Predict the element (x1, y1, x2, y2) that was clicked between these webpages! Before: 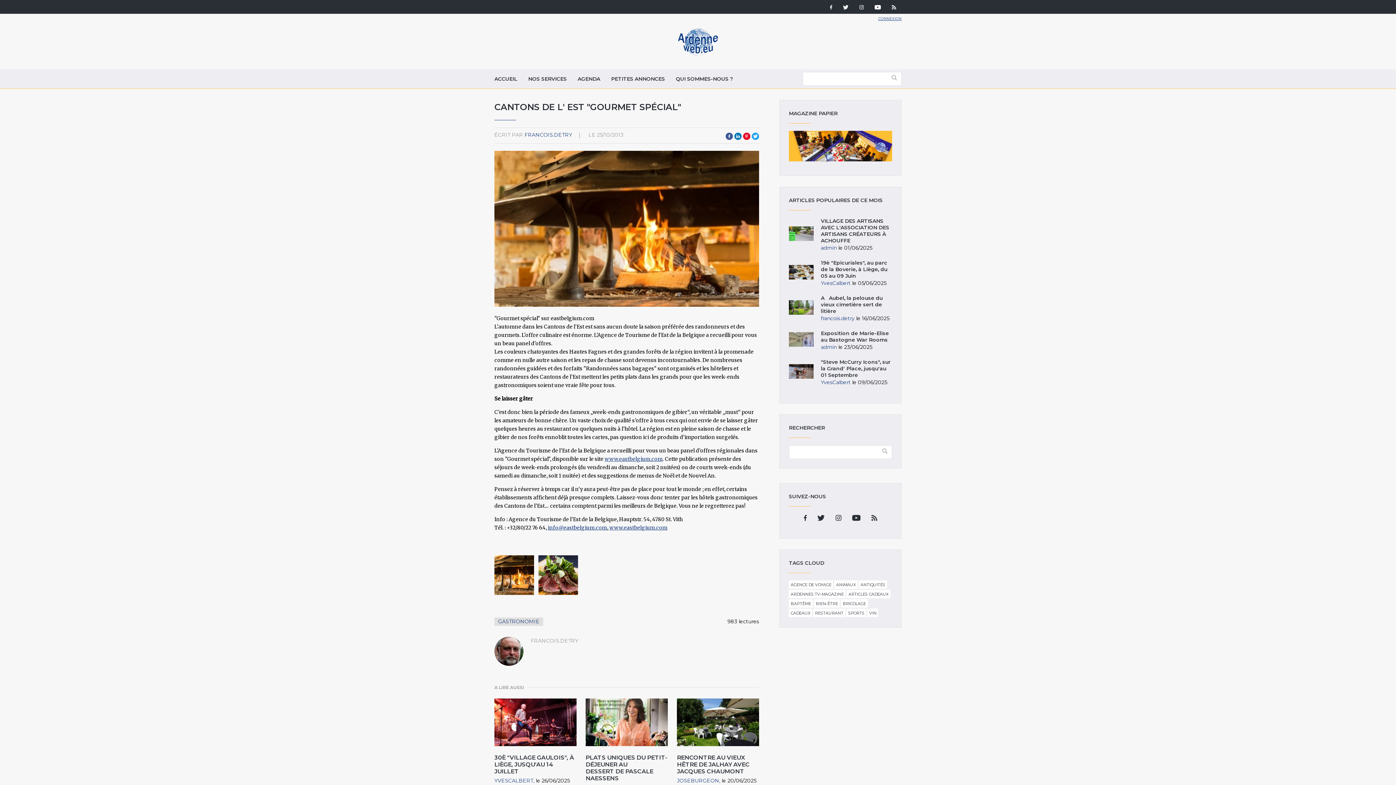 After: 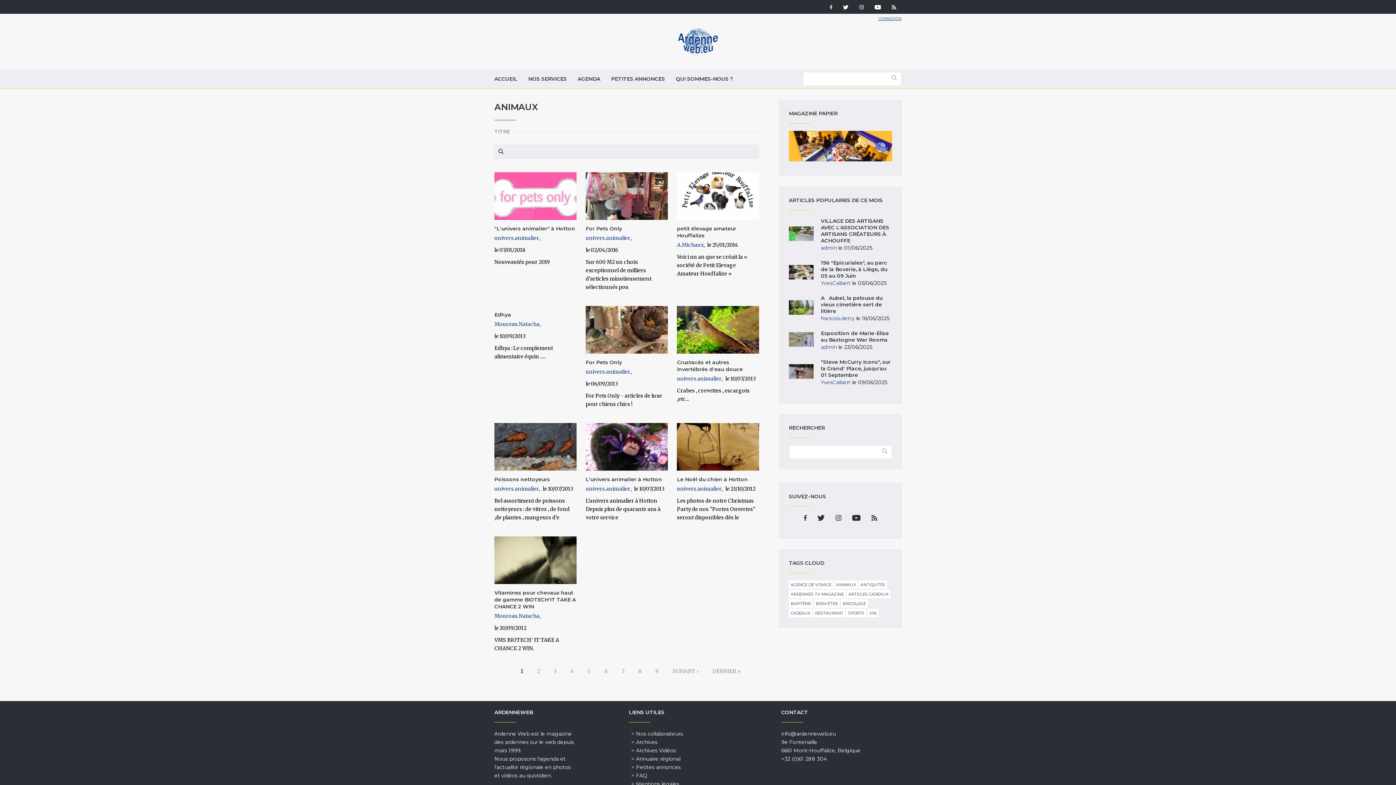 Action: bbox: (834, 581, 857, 588) label: ANIMAUX